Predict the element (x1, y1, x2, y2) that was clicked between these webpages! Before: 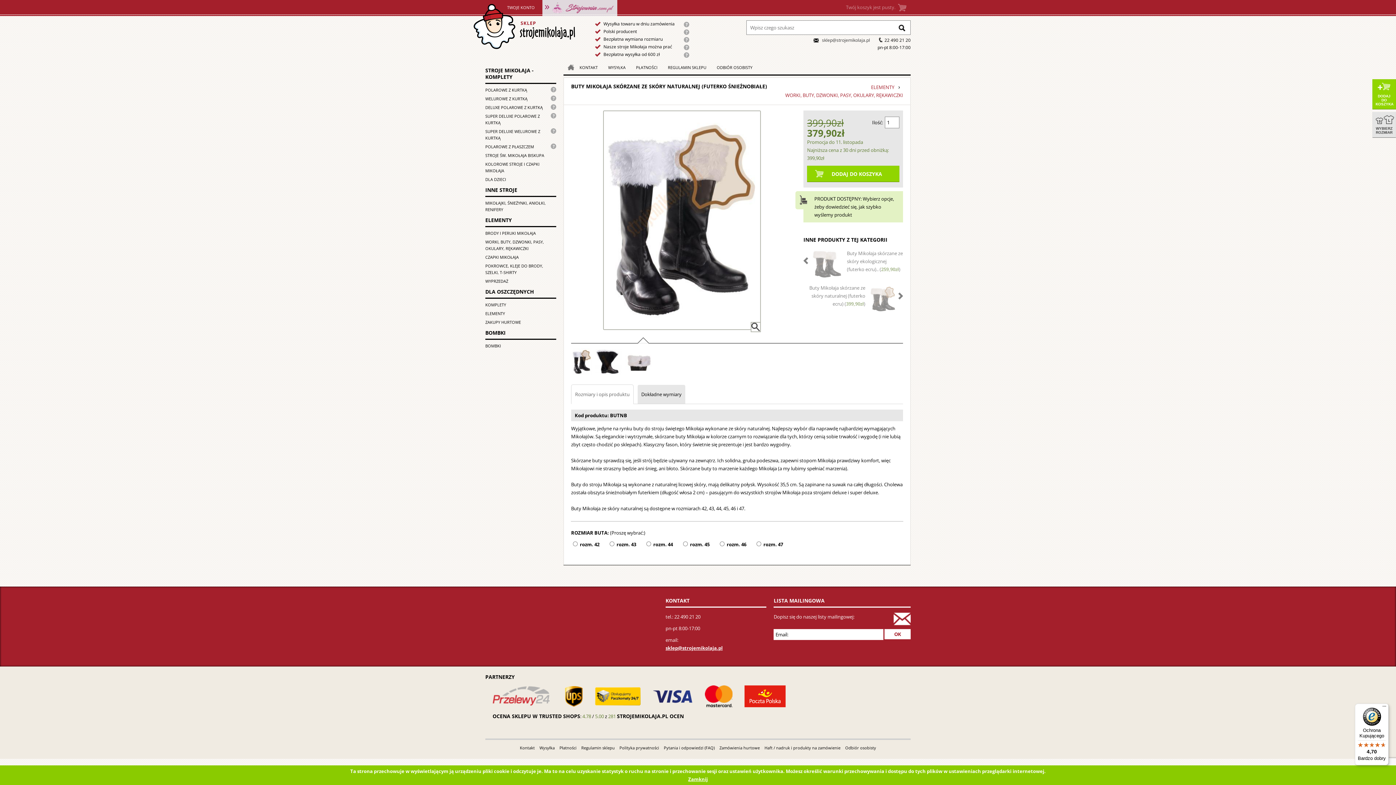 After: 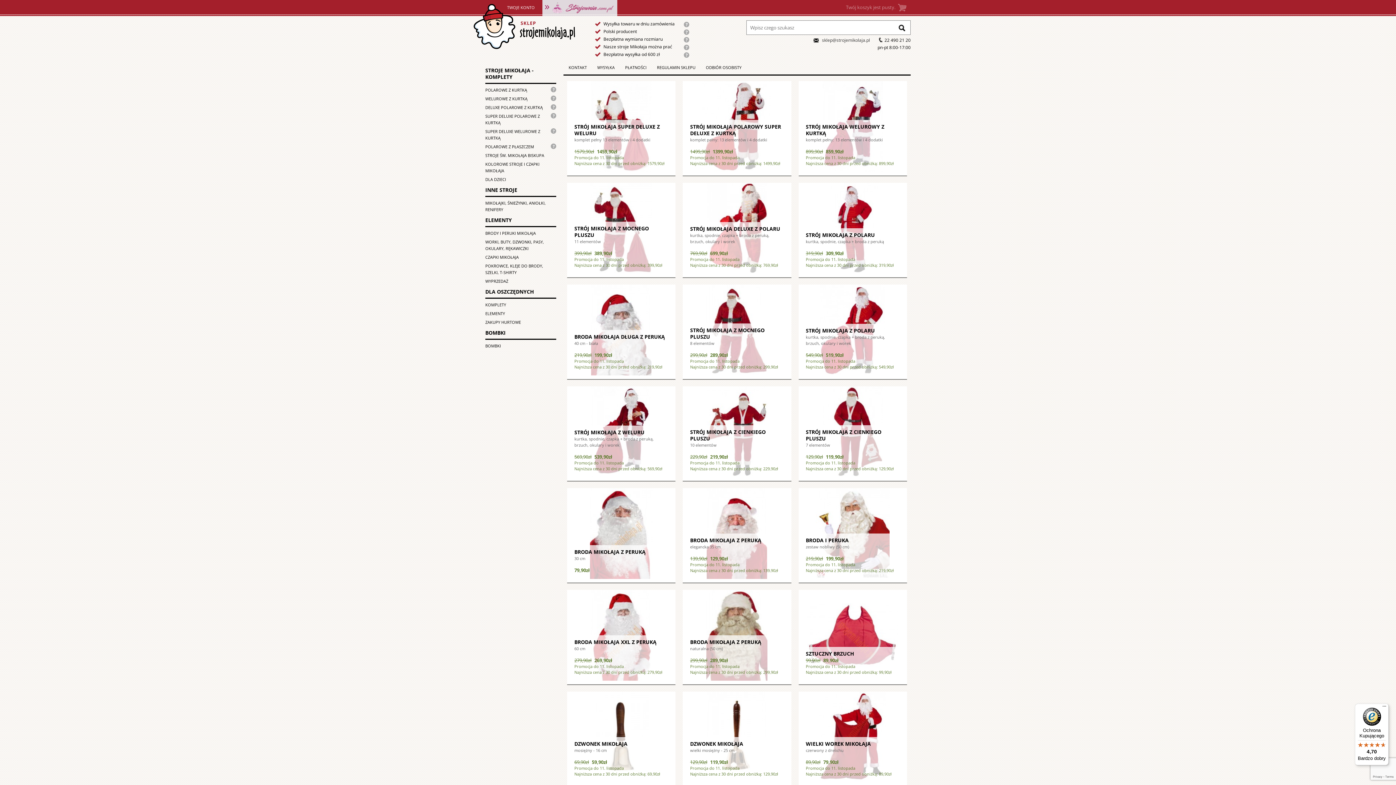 Action: label: STRONA GŁÓWNA bbox: (563, 63, 574, 70)